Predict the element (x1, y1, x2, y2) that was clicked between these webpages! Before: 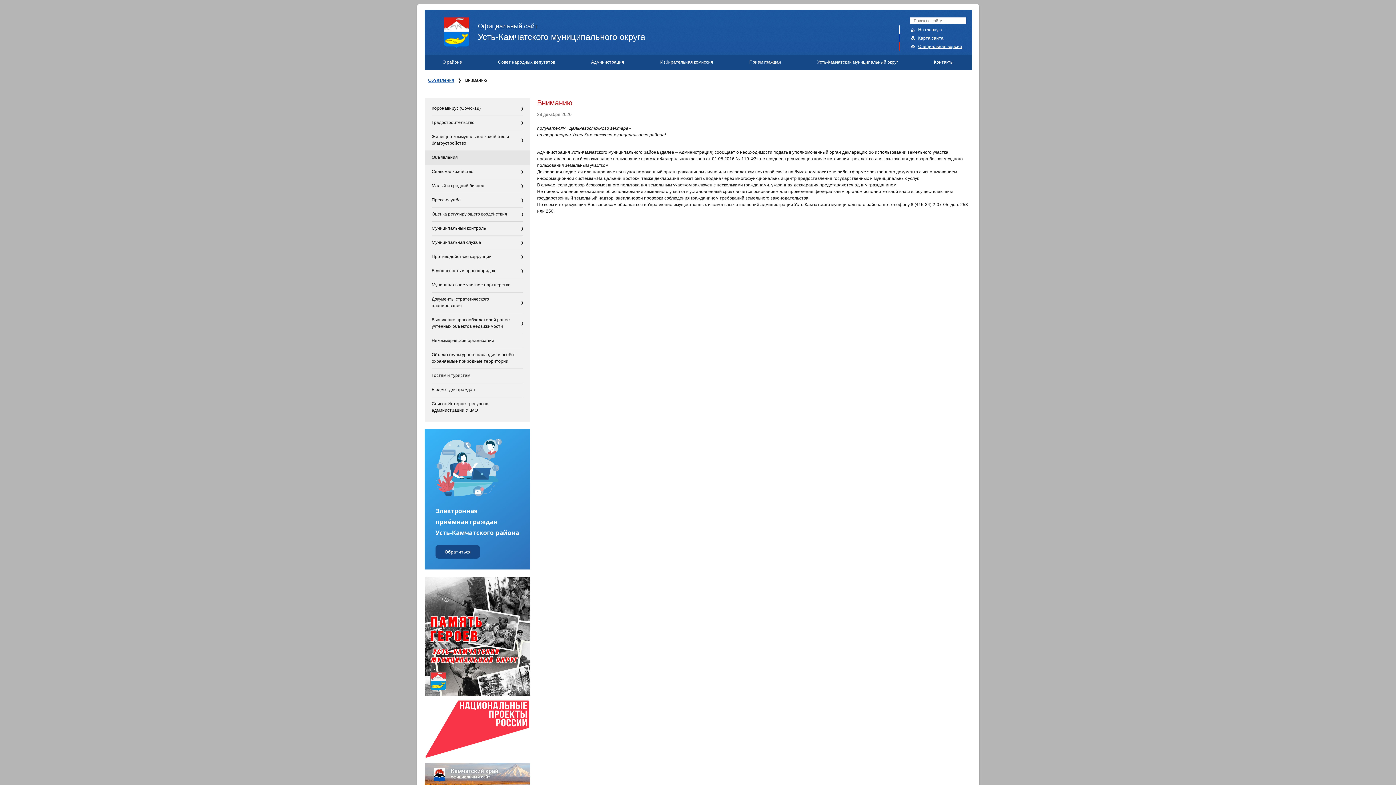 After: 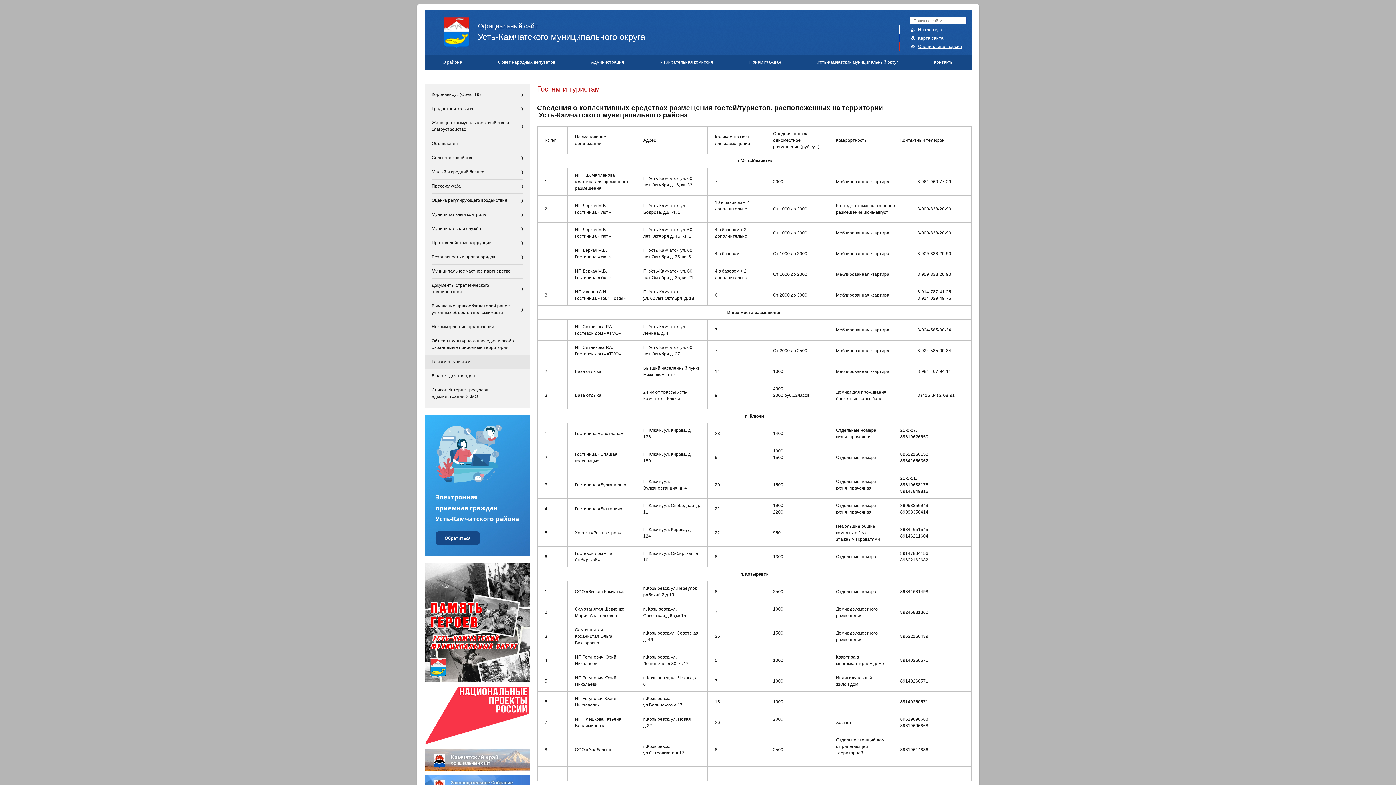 Action: bbox: (431, 369, 522, 383) label: Гостям и туристам